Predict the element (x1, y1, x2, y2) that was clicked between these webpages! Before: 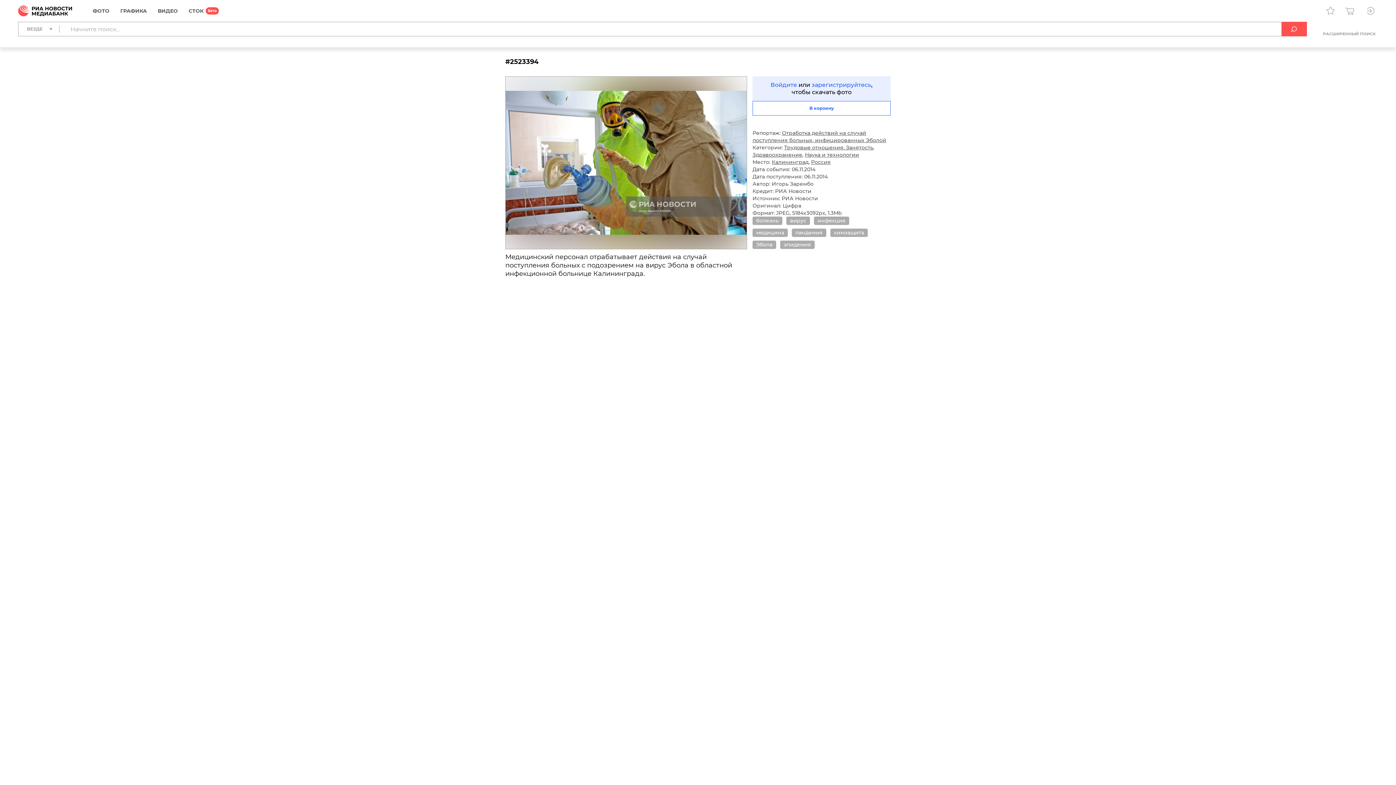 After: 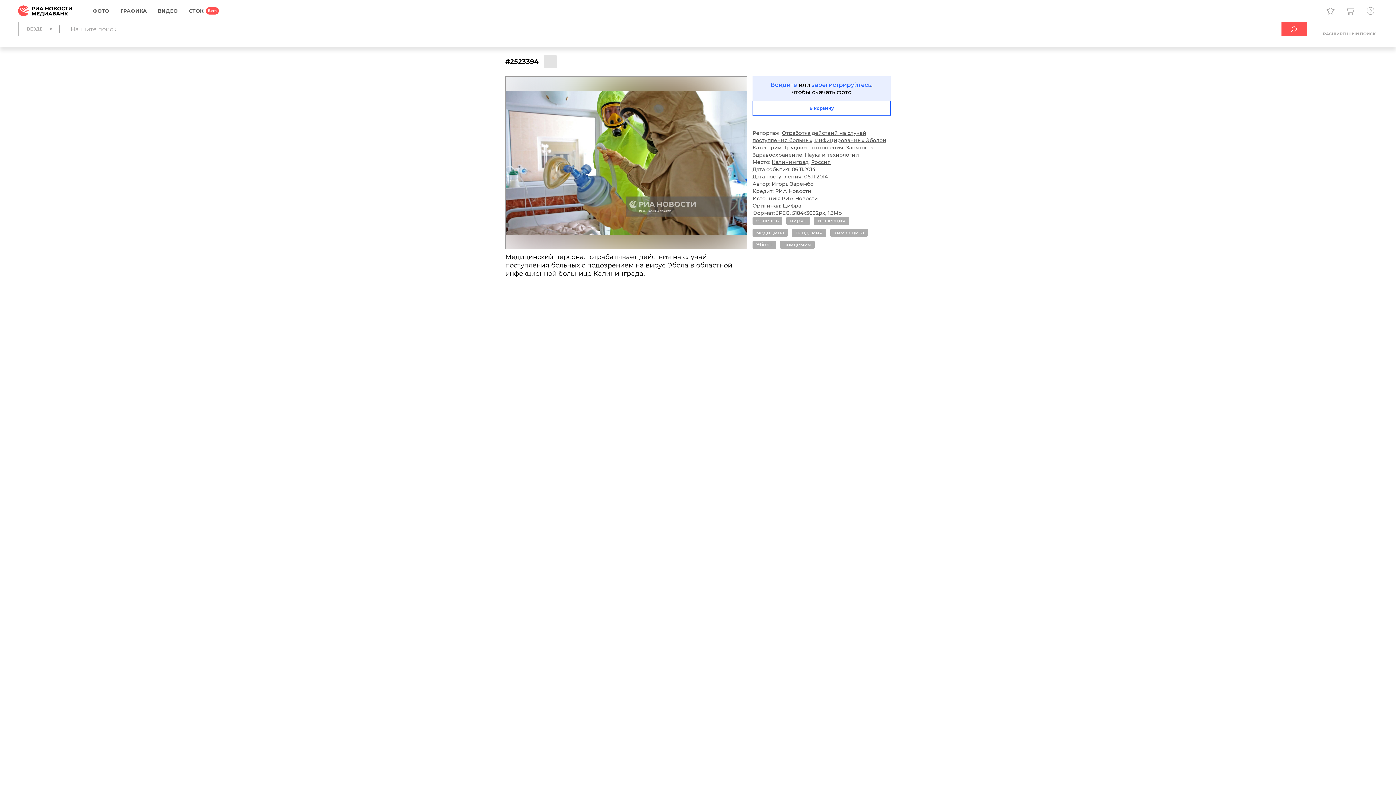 Action: bbox: (544, 55, 557, 68)